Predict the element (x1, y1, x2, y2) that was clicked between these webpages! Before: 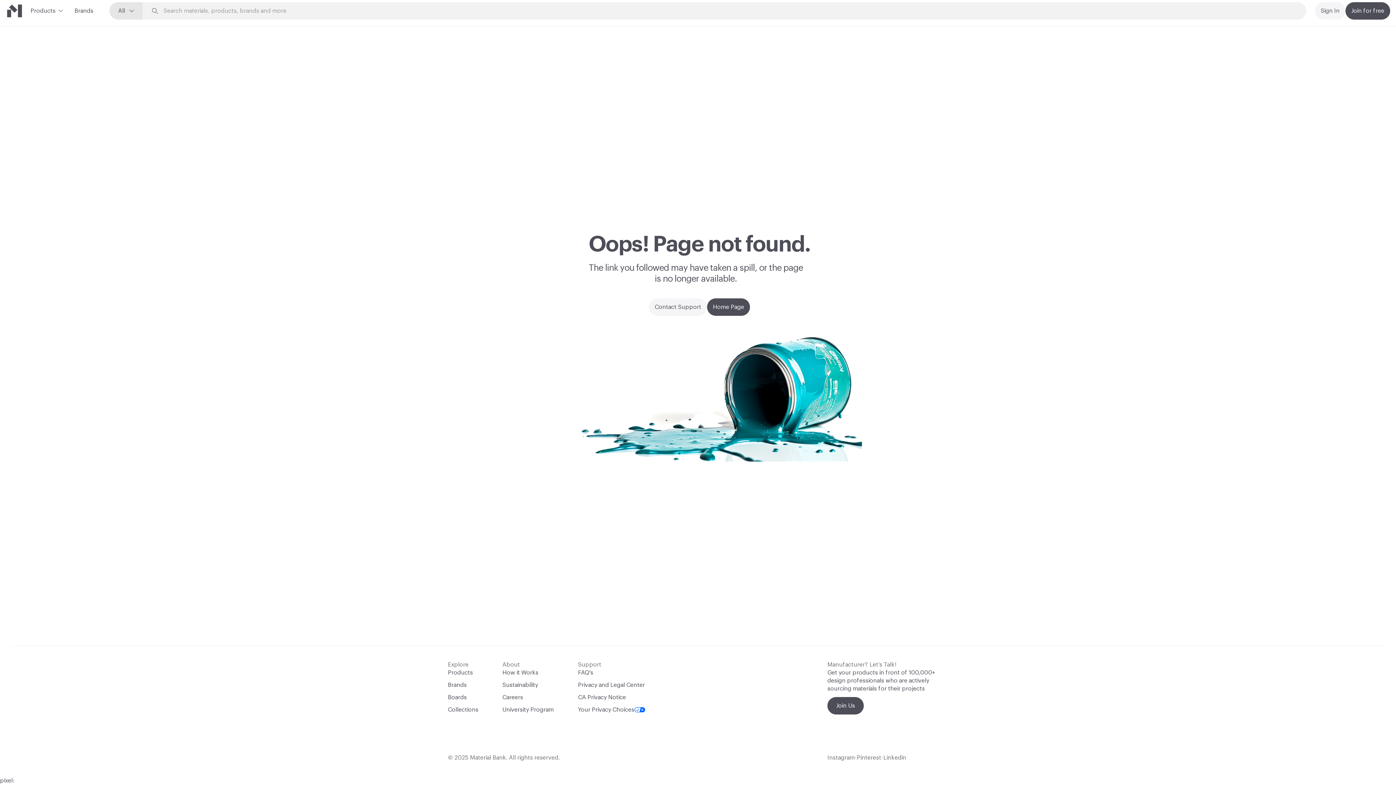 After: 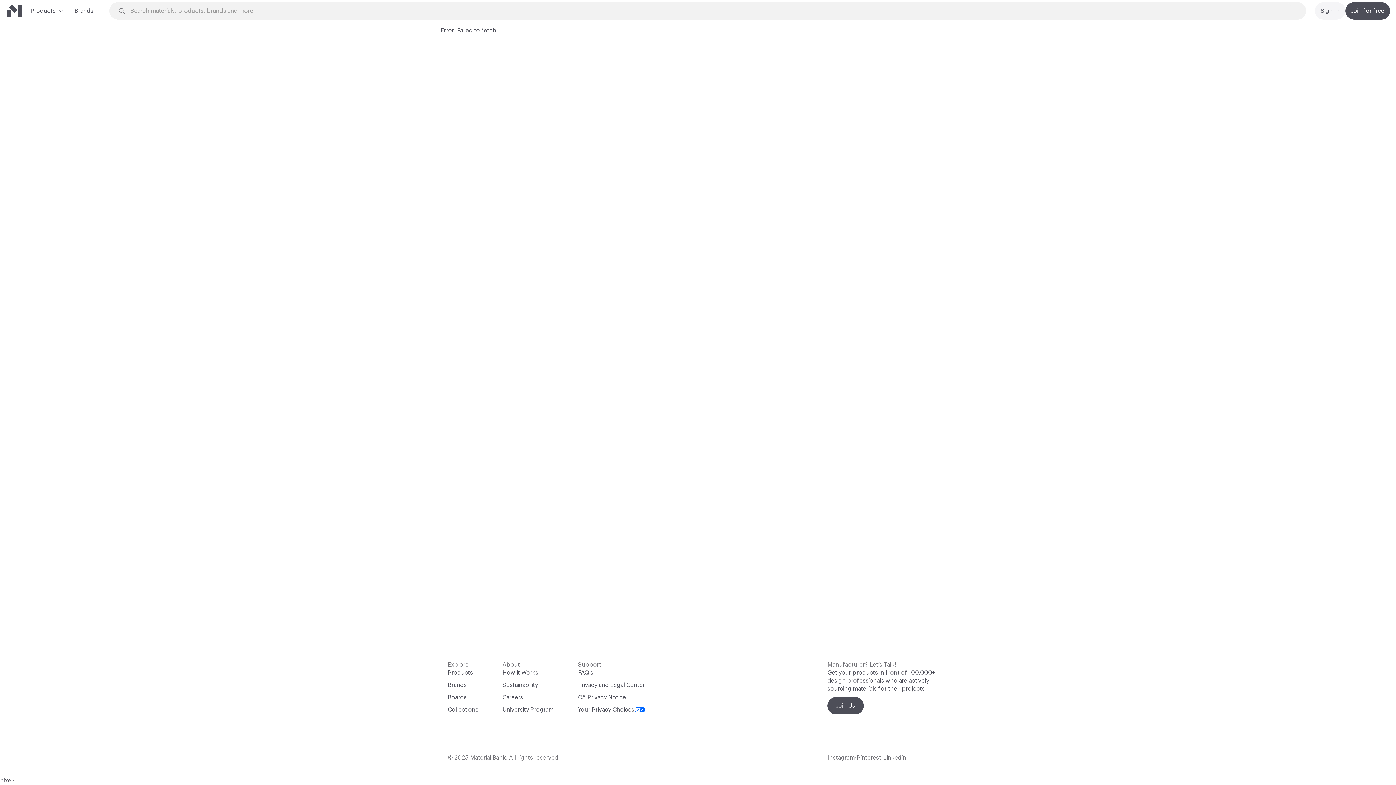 Action: bbox: (74, 6, 93, 15) label: Brands